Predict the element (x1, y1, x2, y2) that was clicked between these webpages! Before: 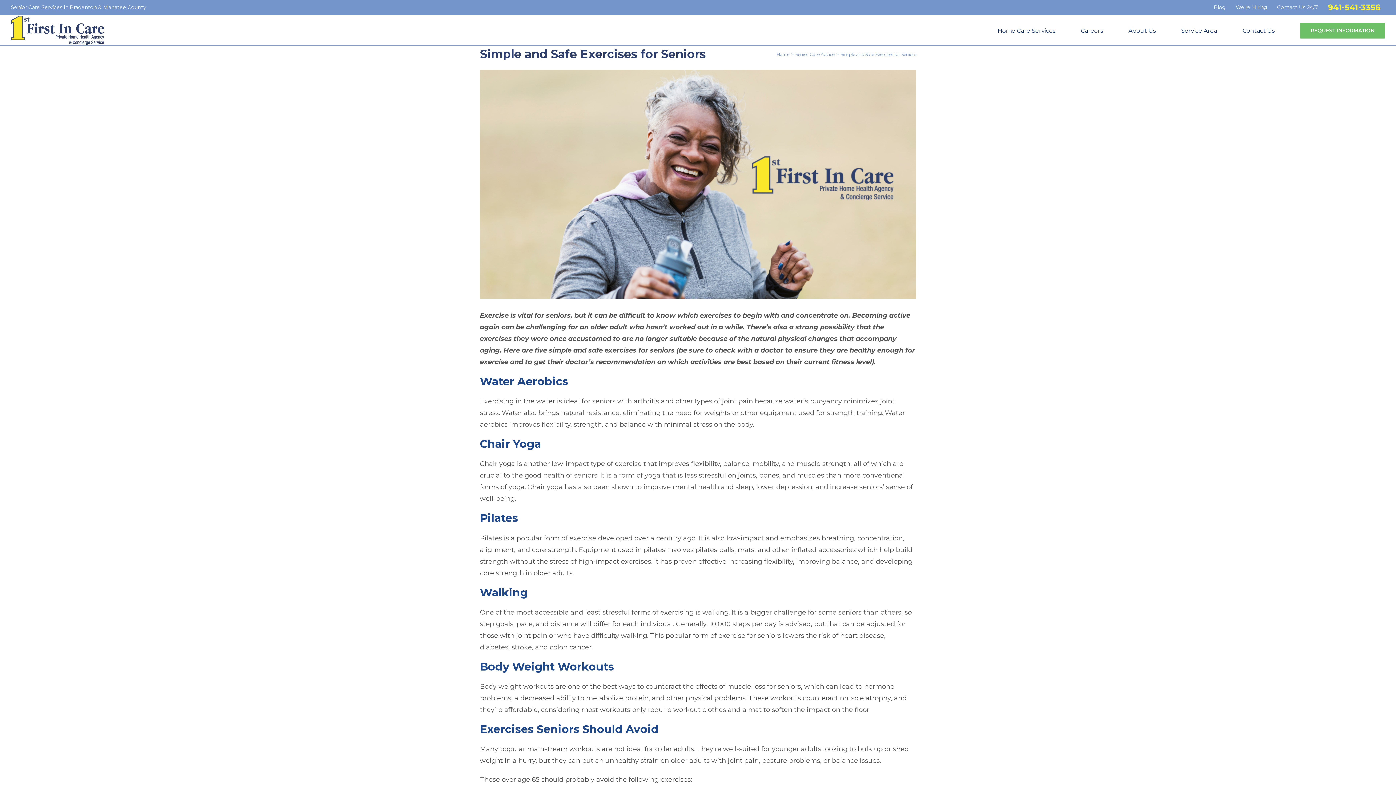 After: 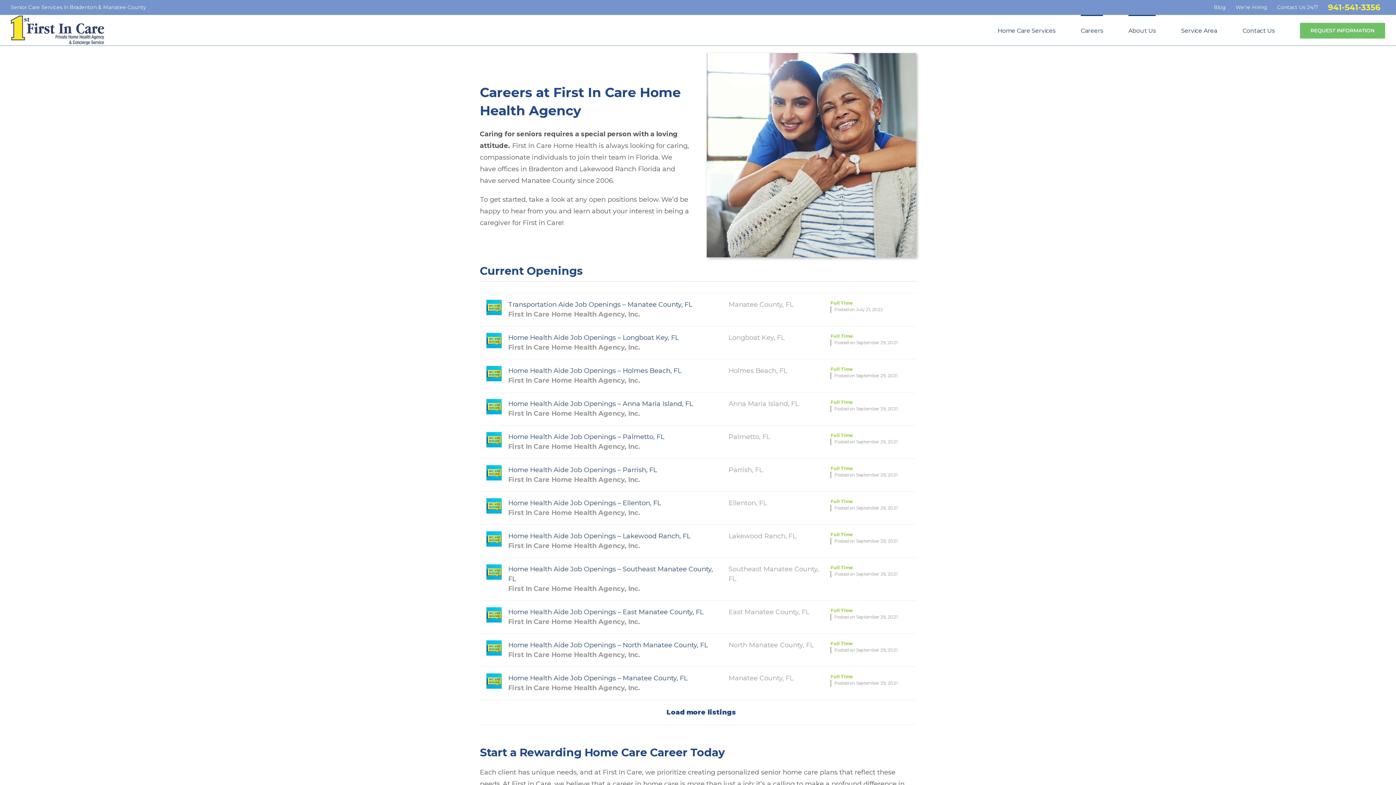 Action: bbox: (1231, 0, 1272, 14) label: We’re Hiring